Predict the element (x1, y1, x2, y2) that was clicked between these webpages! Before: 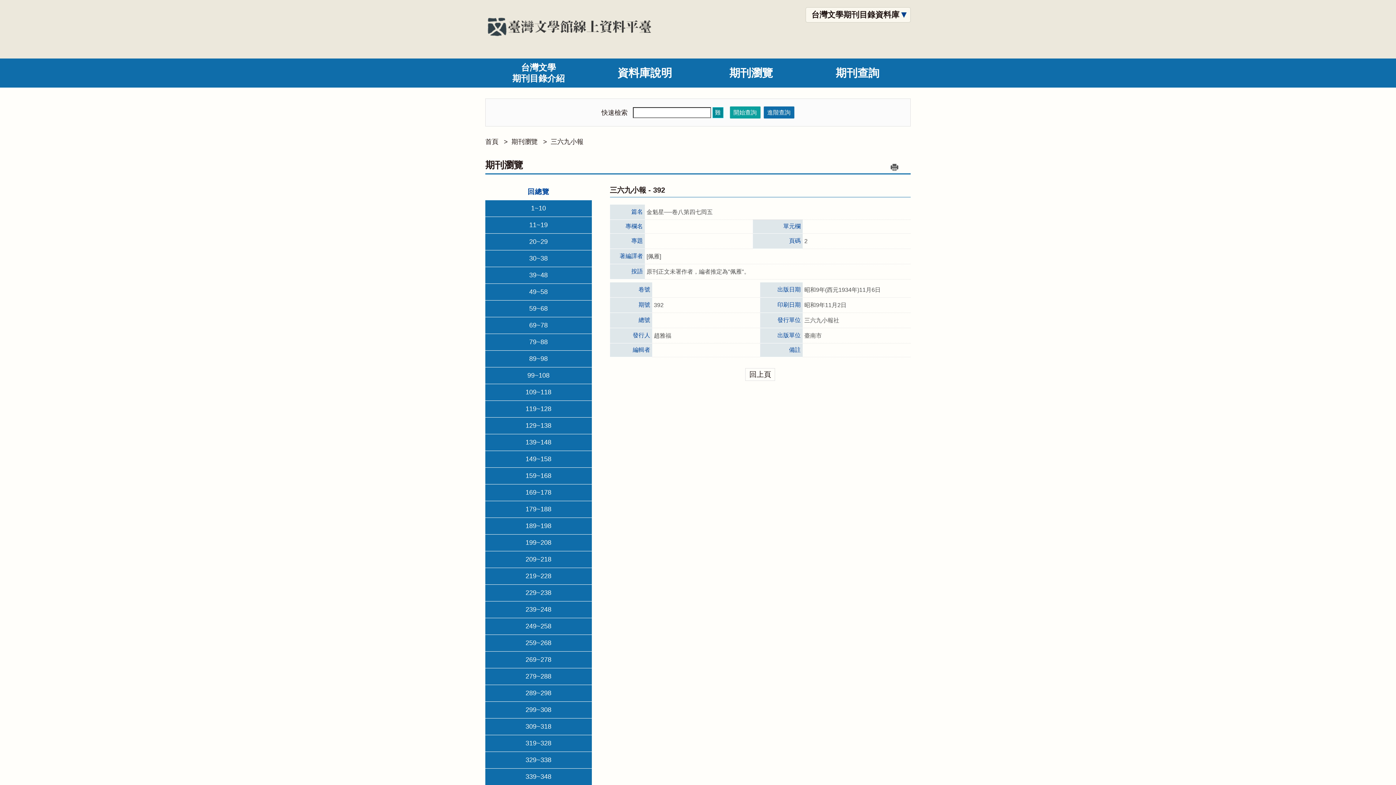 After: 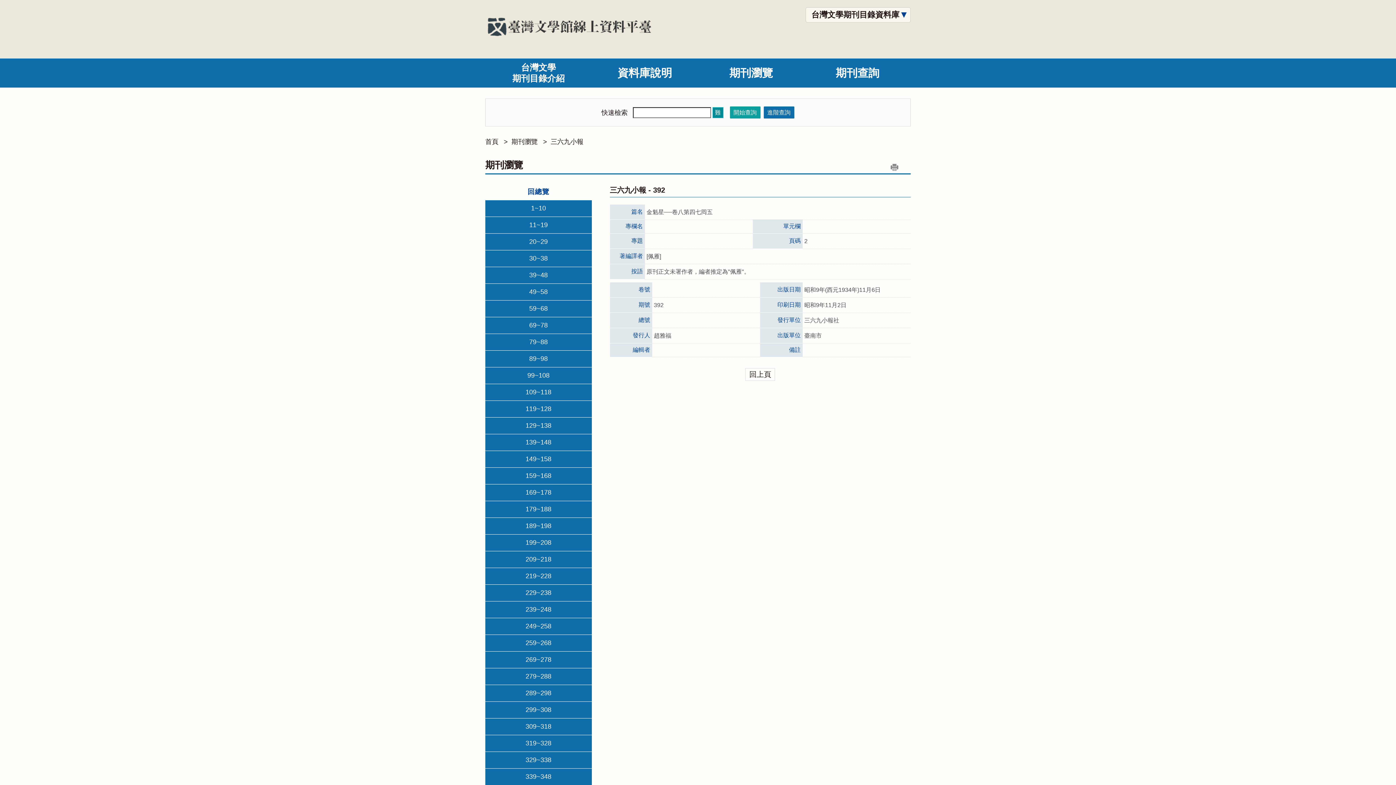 Action: bbox: (889, 161, 900, 172) label: 列印